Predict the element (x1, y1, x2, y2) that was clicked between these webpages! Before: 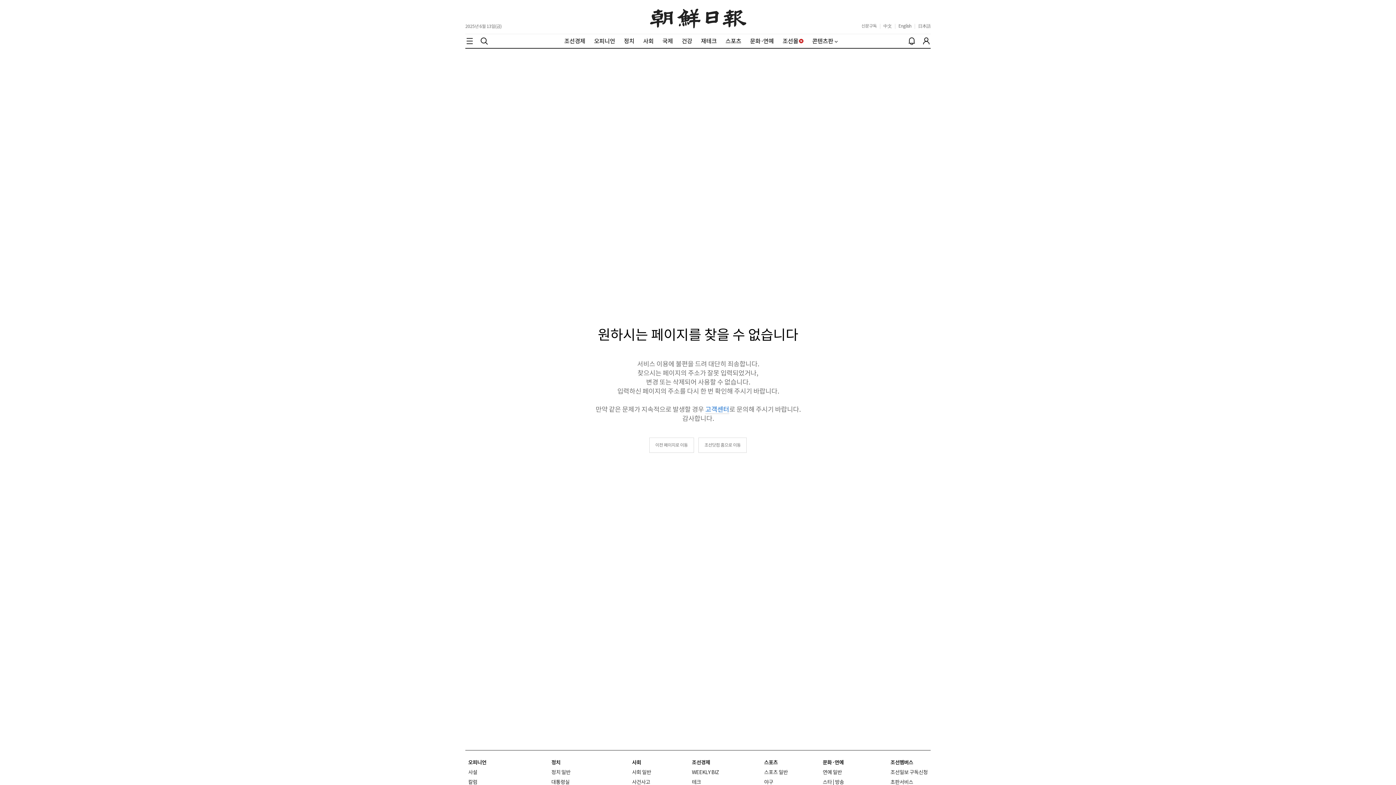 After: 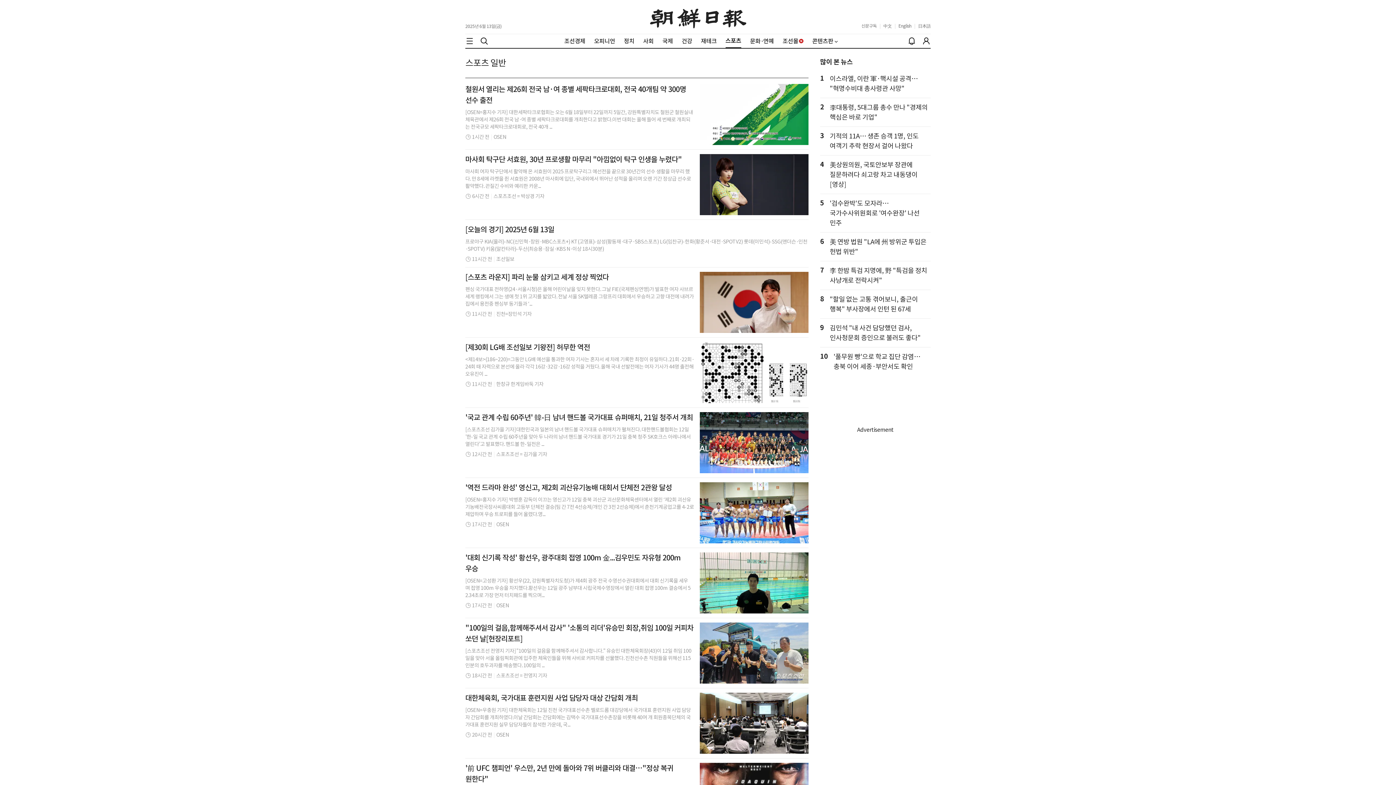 Action: label: 스포츠 일반 bbox: (764, 769, 788, 776)